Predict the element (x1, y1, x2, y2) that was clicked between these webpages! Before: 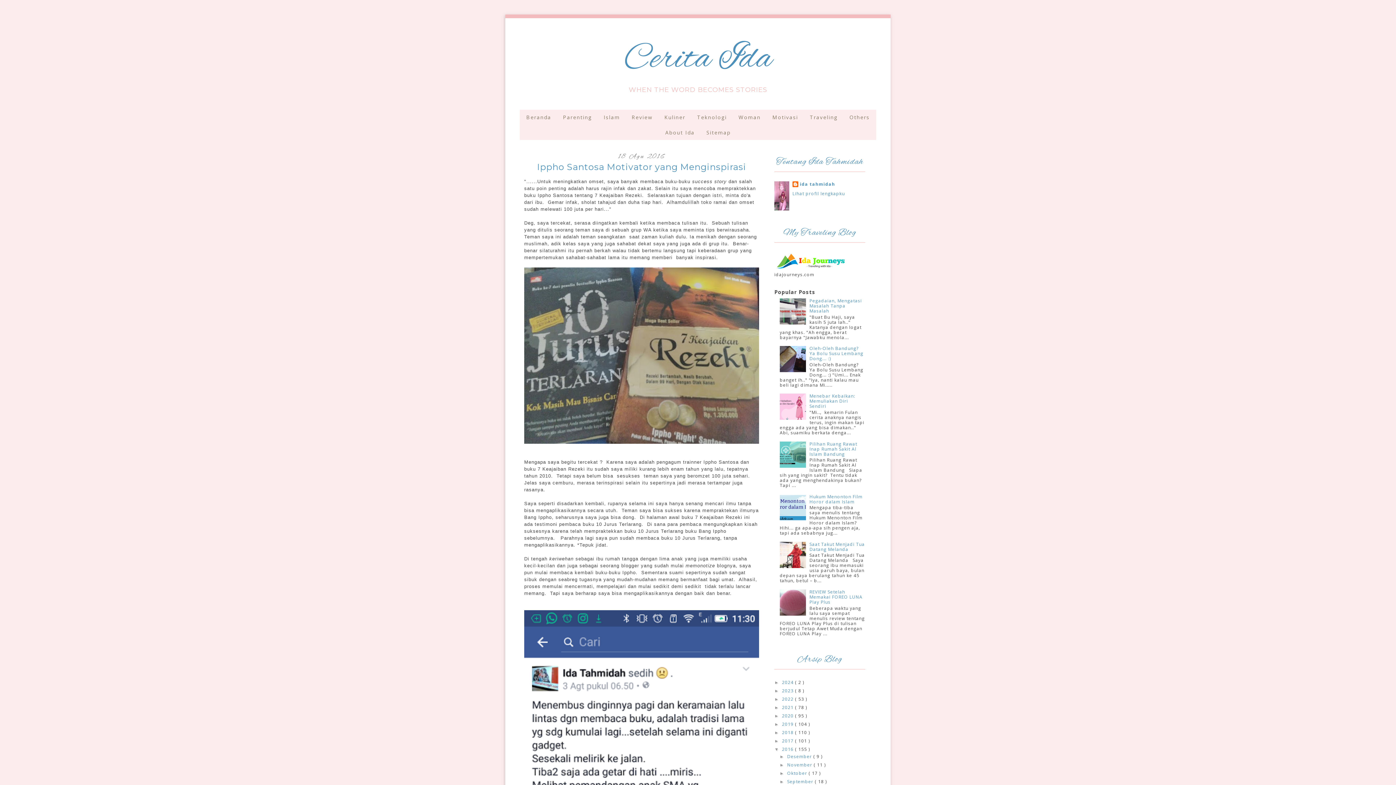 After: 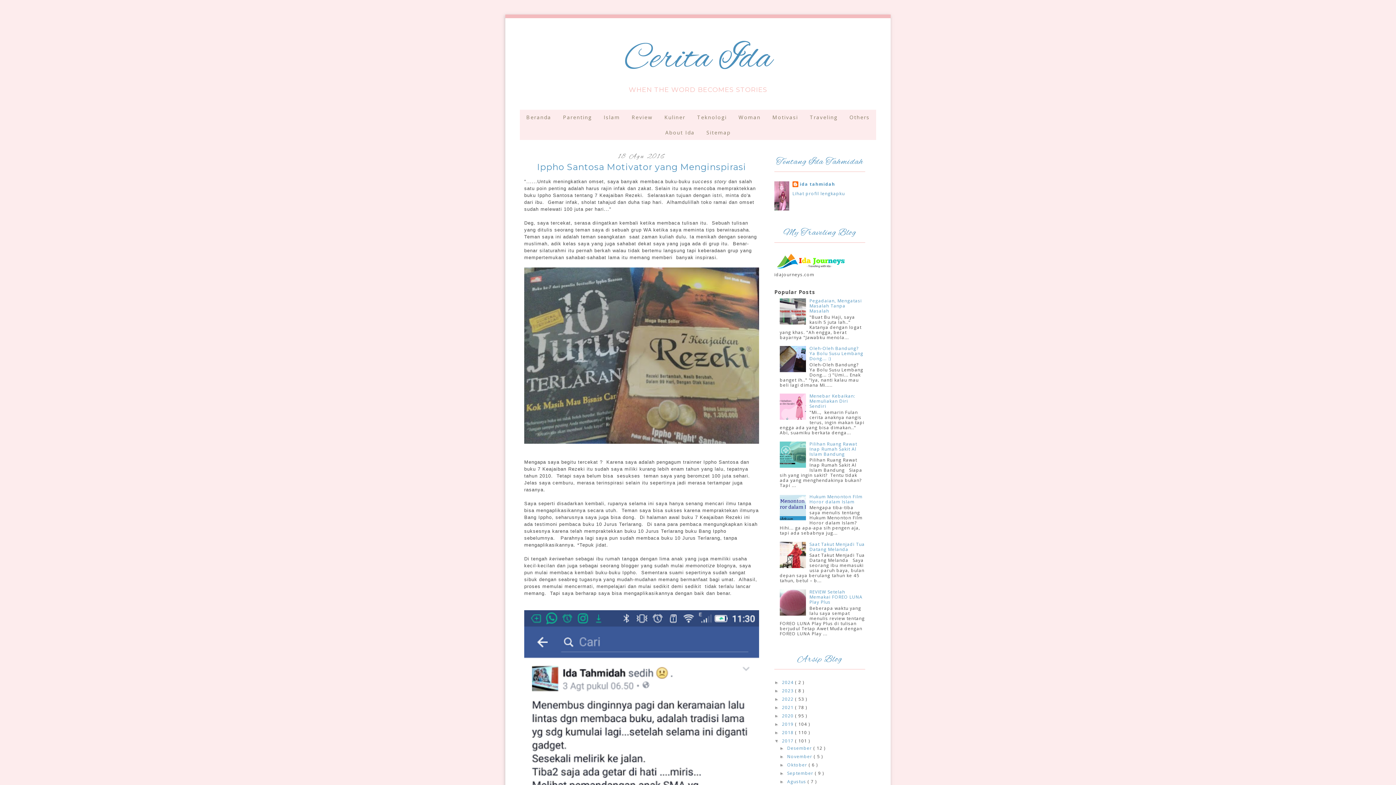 Action: label: ►   bbox: (774, 738, 782, 743)